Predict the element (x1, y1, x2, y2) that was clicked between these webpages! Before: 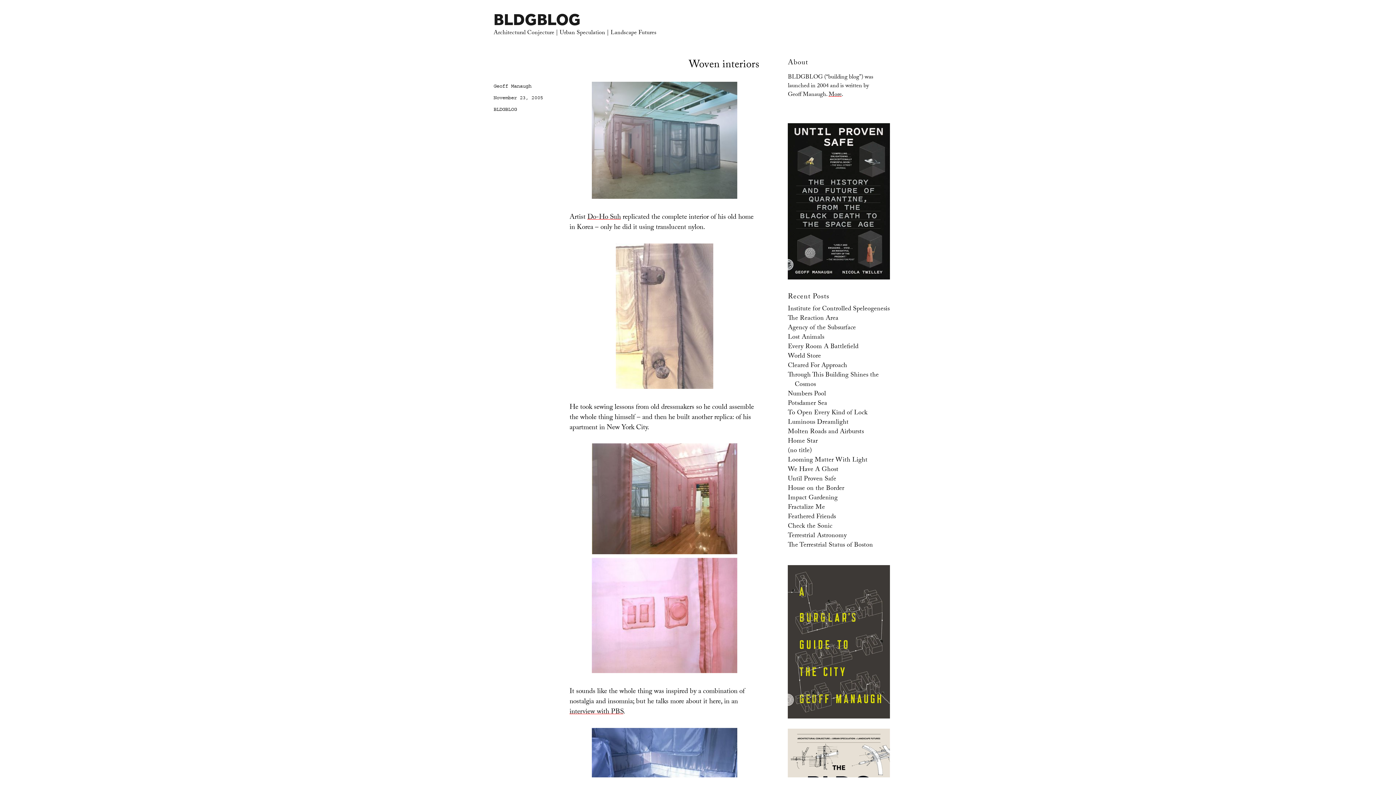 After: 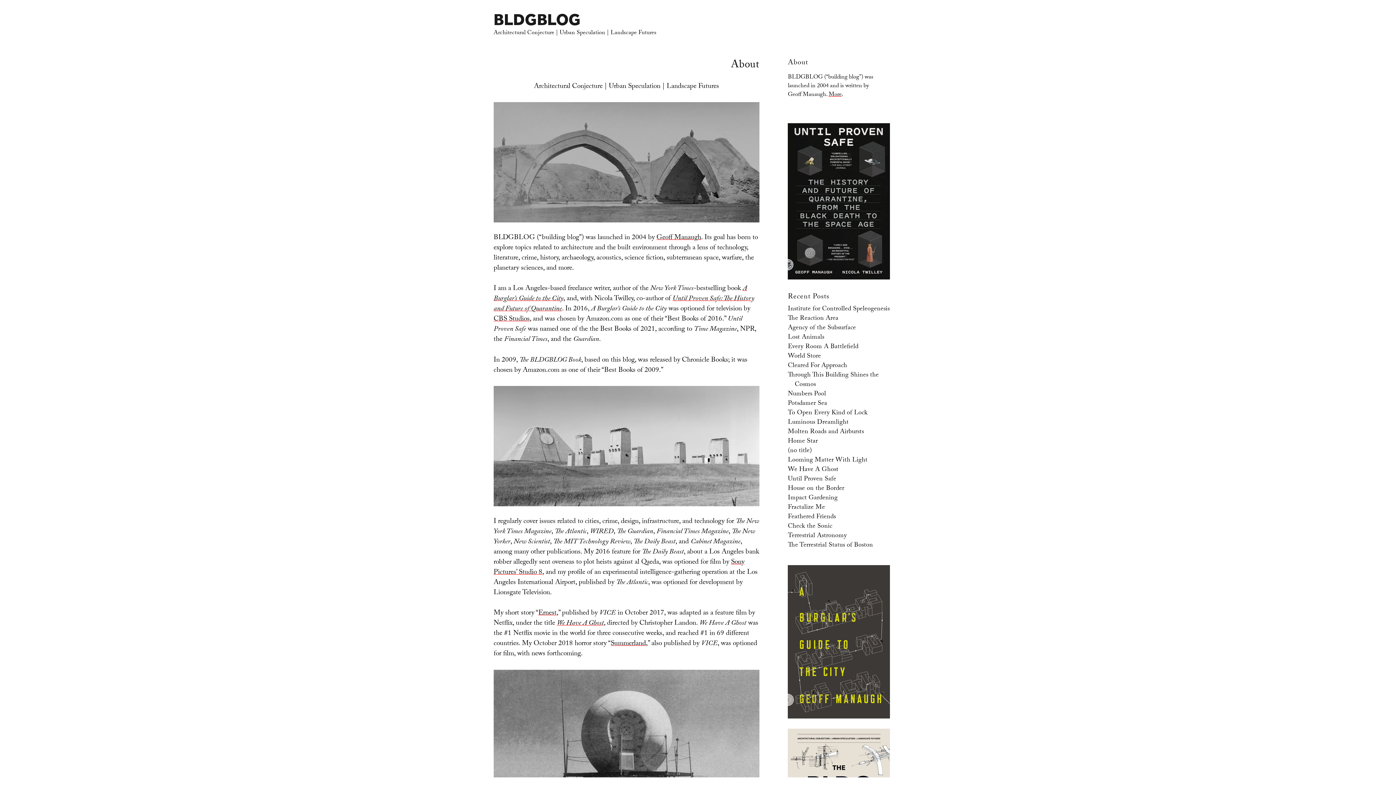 Action: label: More bbox: (828, 90, 841, 99)